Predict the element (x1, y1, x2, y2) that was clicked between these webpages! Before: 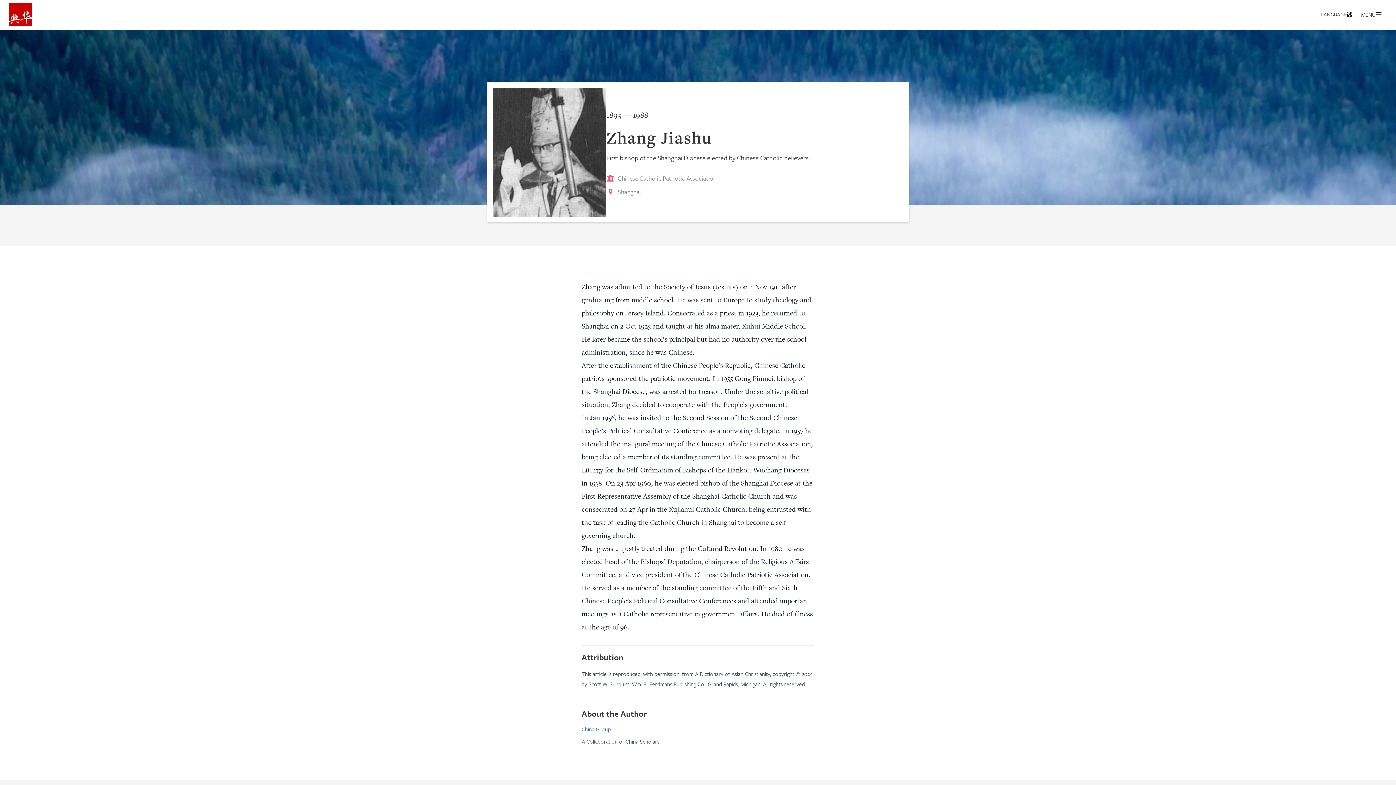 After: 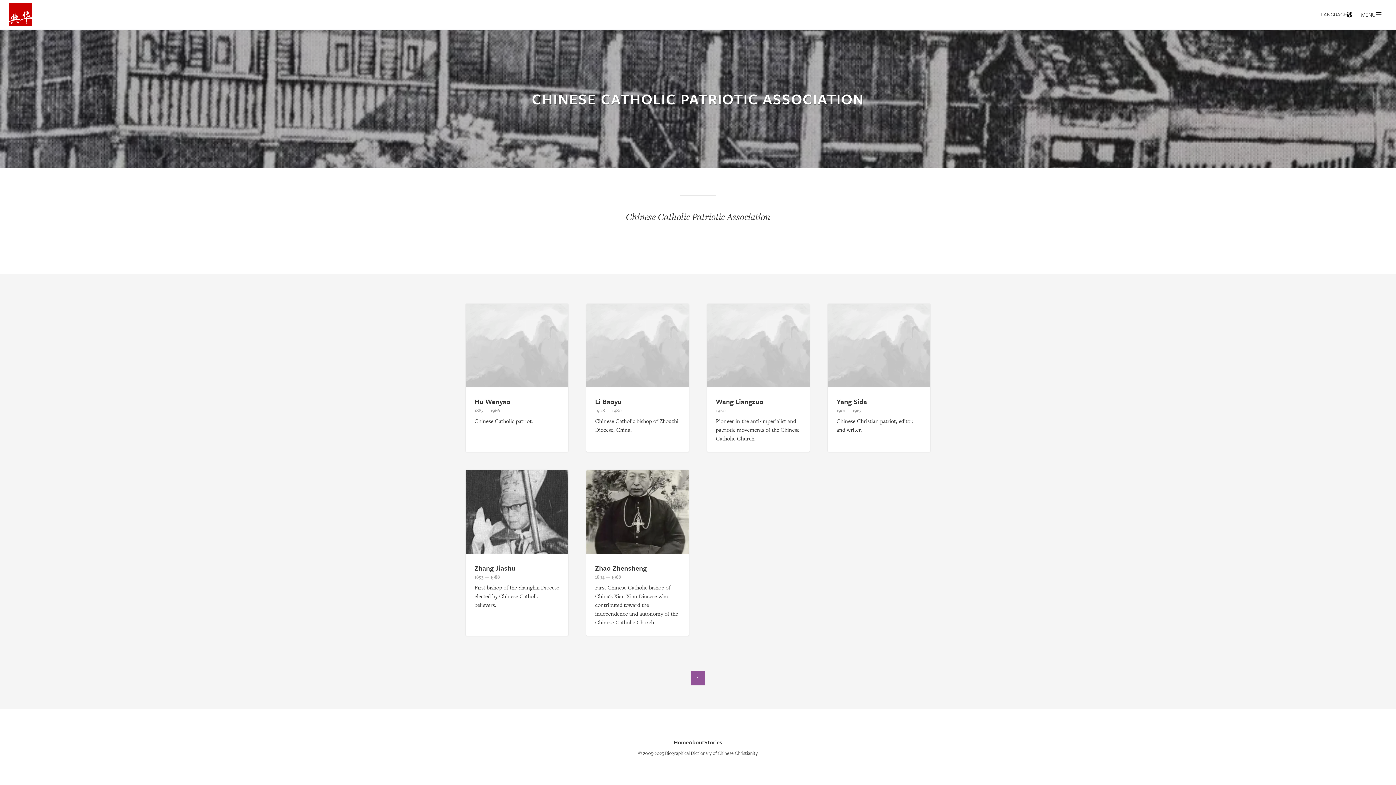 Action: label: Chinese Catholic Patriotic Association bbox: (617, 173, 716, 182)